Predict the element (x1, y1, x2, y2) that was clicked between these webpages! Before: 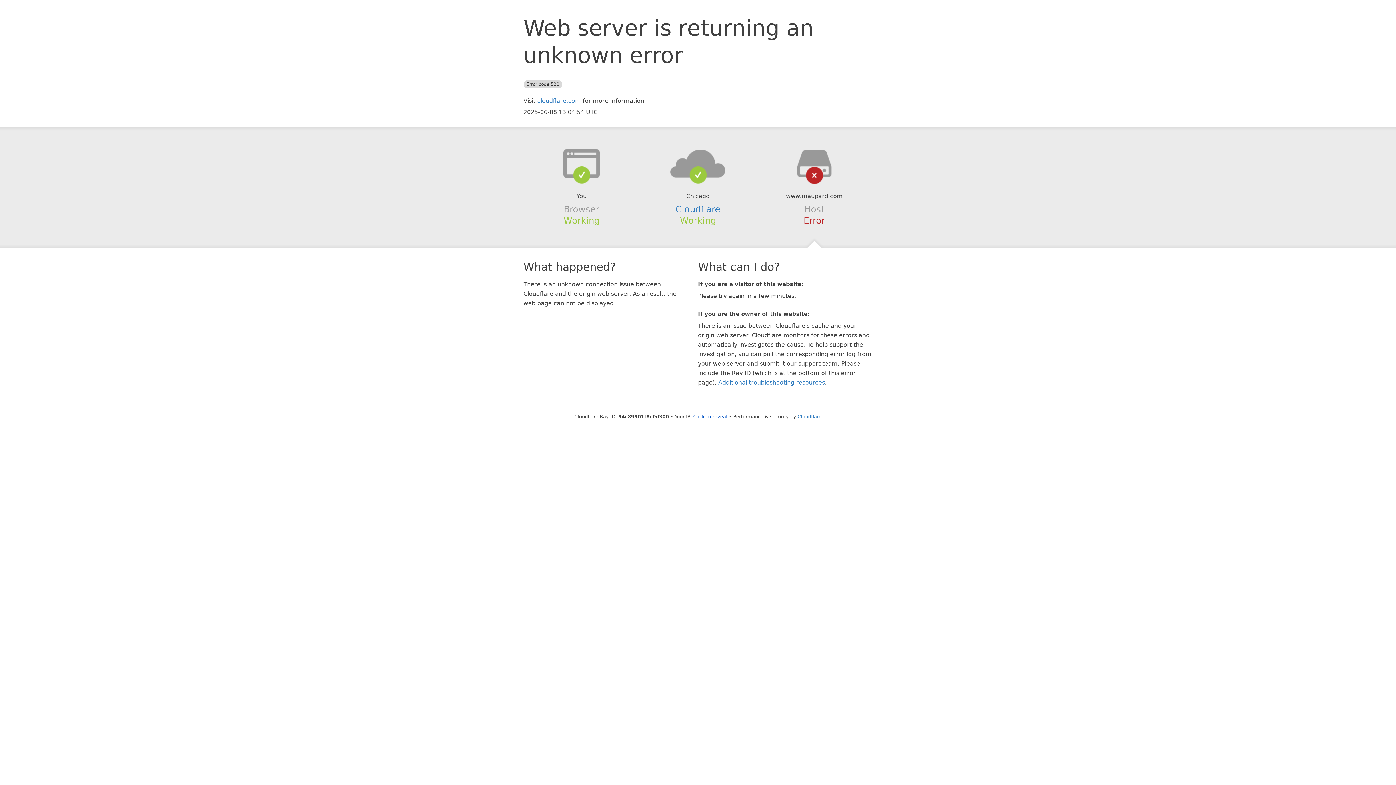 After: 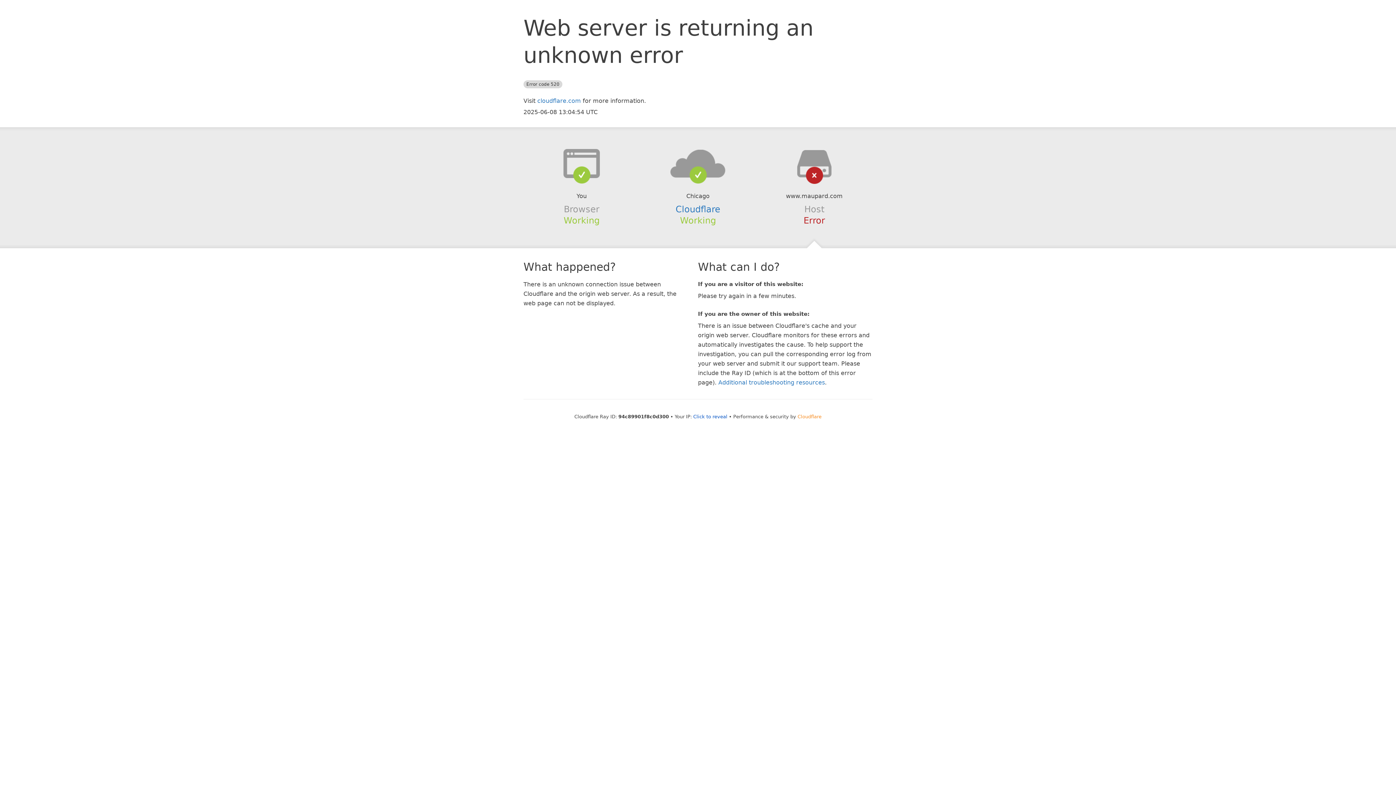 Action: label: Cloudflare bbox: (797, 414, 821, 419)